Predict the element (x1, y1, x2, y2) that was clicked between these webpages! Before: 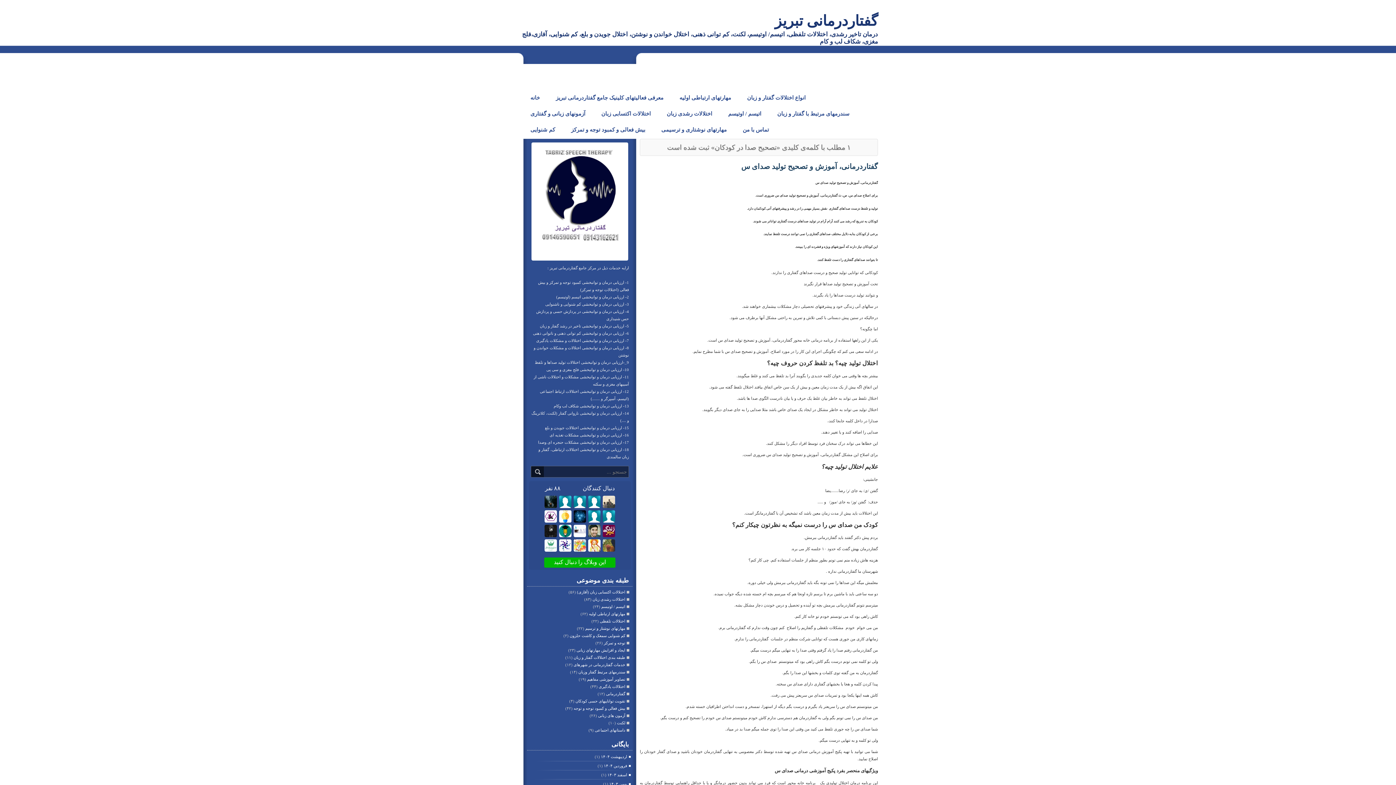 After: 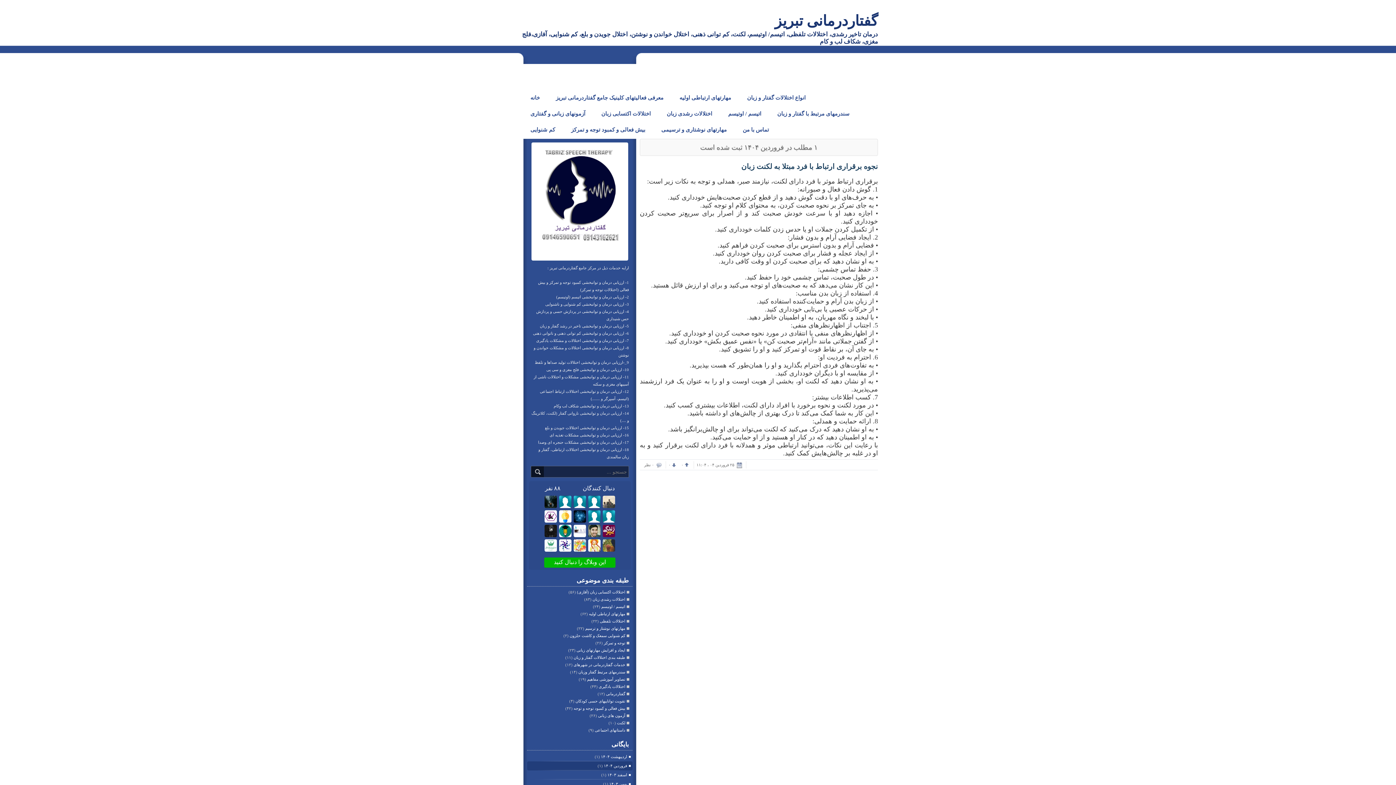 Action: label: فروردين ۱۴۰۴ bbox: (604, 762, 630, 771)